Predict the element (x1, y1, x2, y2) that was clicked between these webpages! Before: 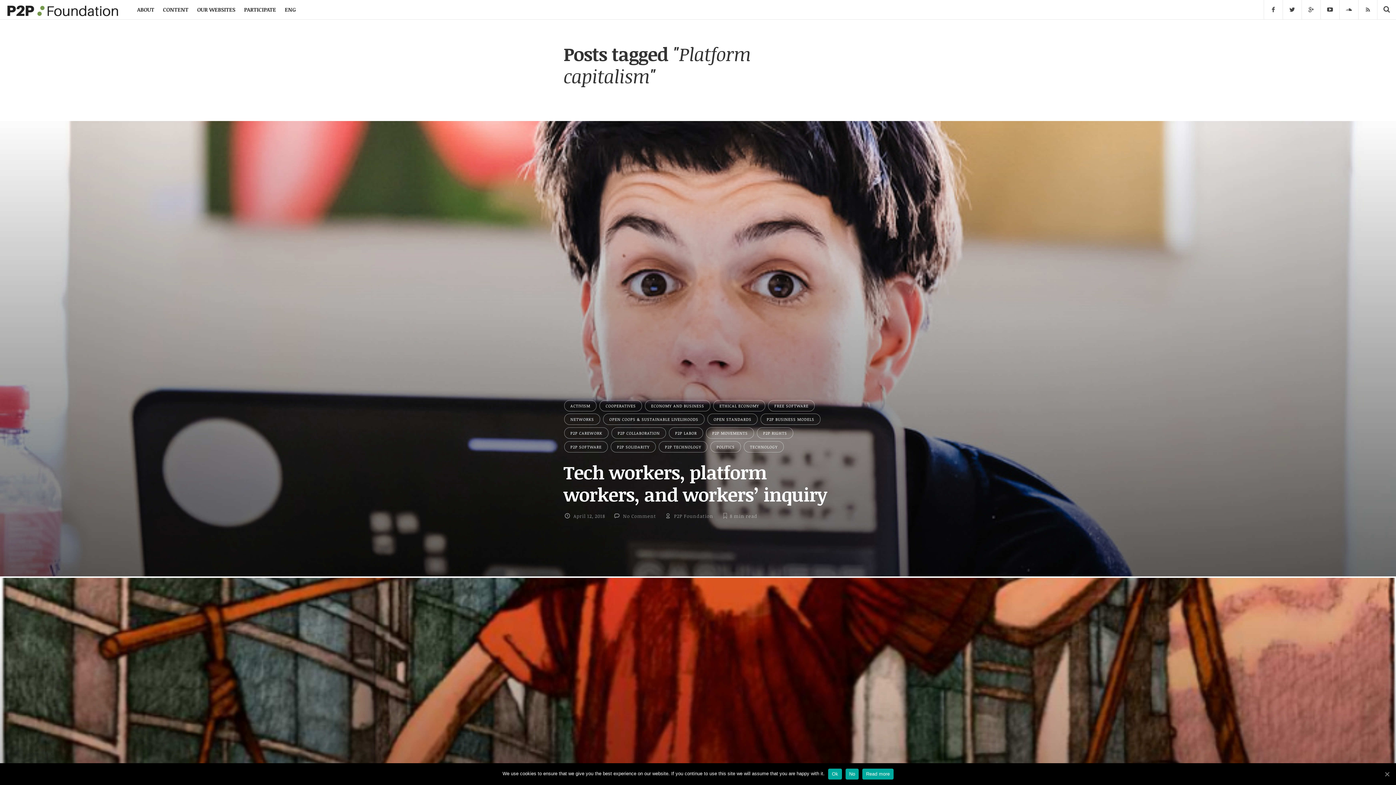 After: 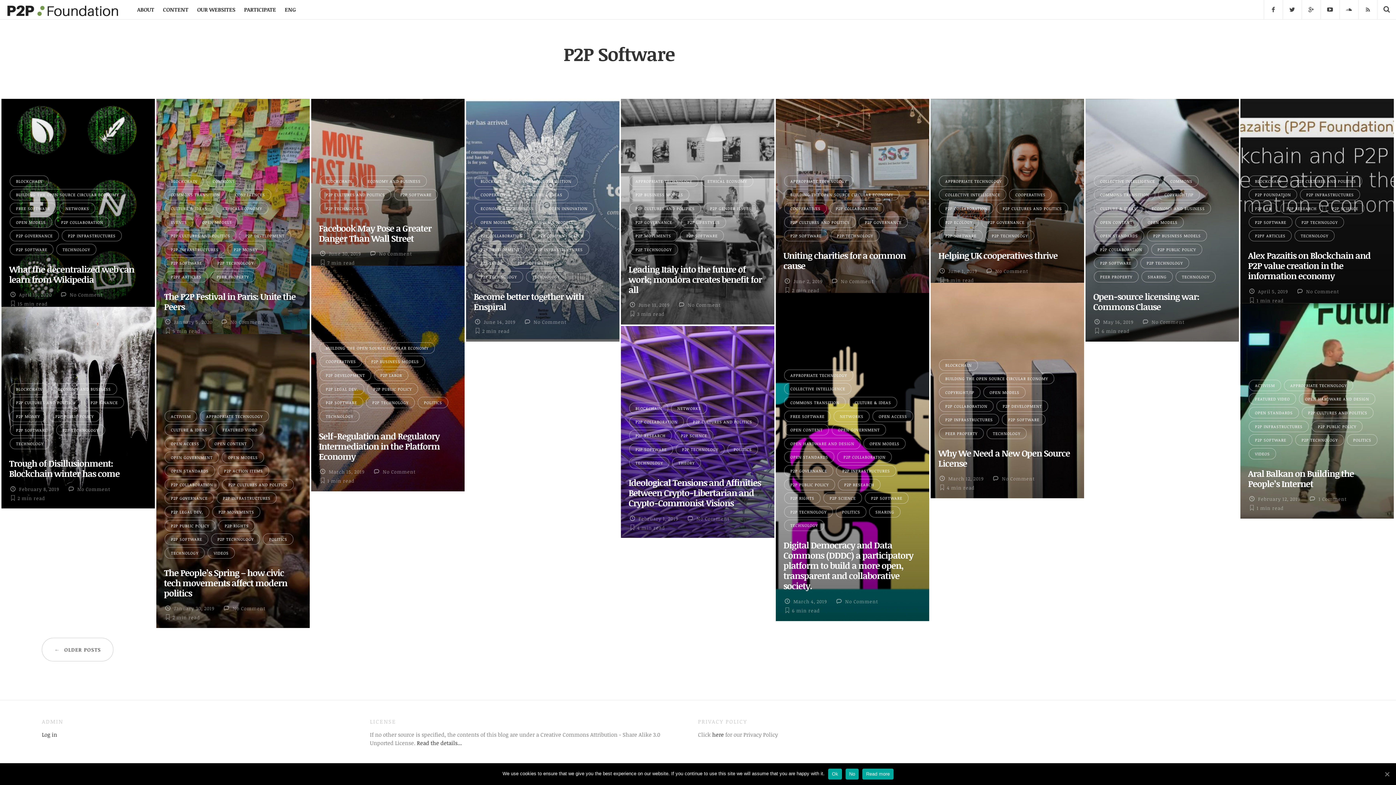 Action: label: P2P SOFTWARE bbox: (564, 441, 608, 452)